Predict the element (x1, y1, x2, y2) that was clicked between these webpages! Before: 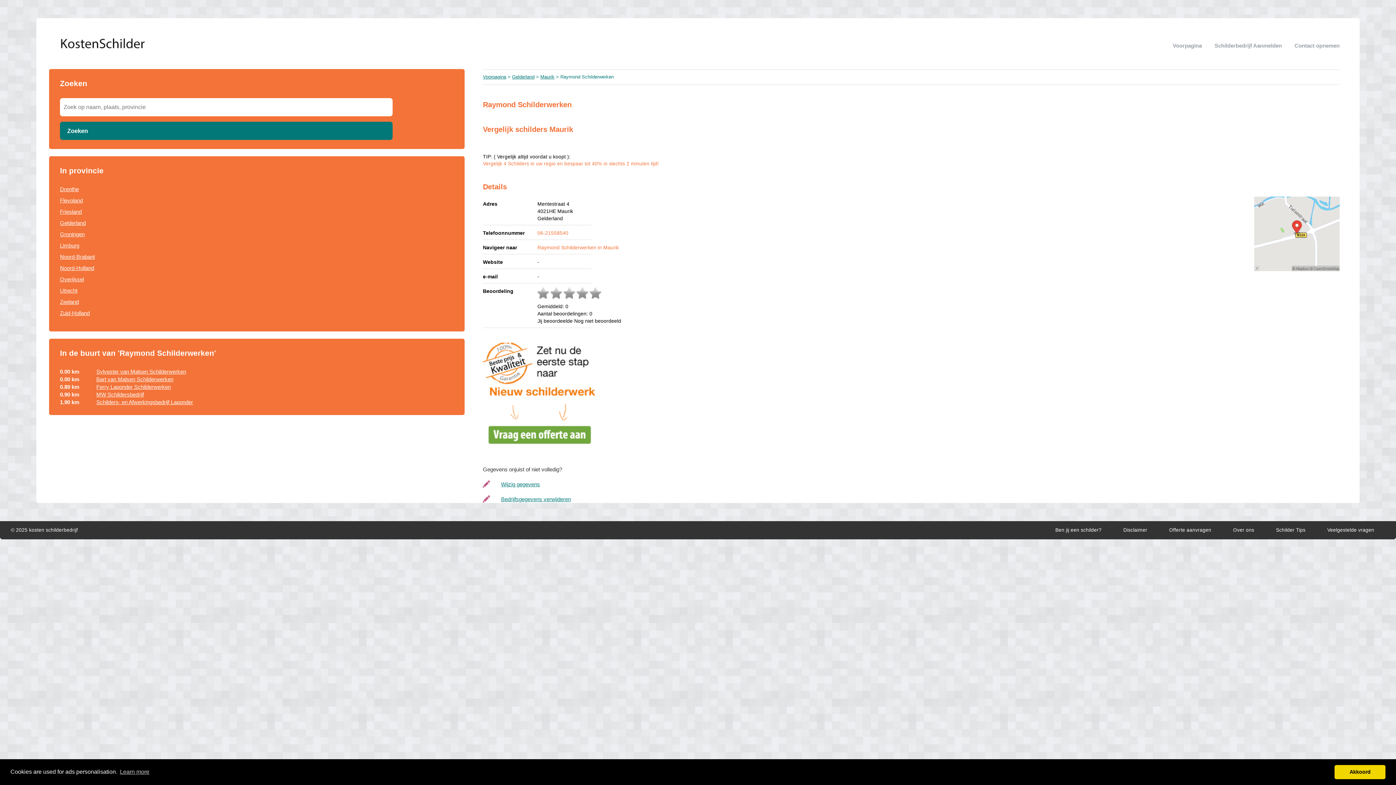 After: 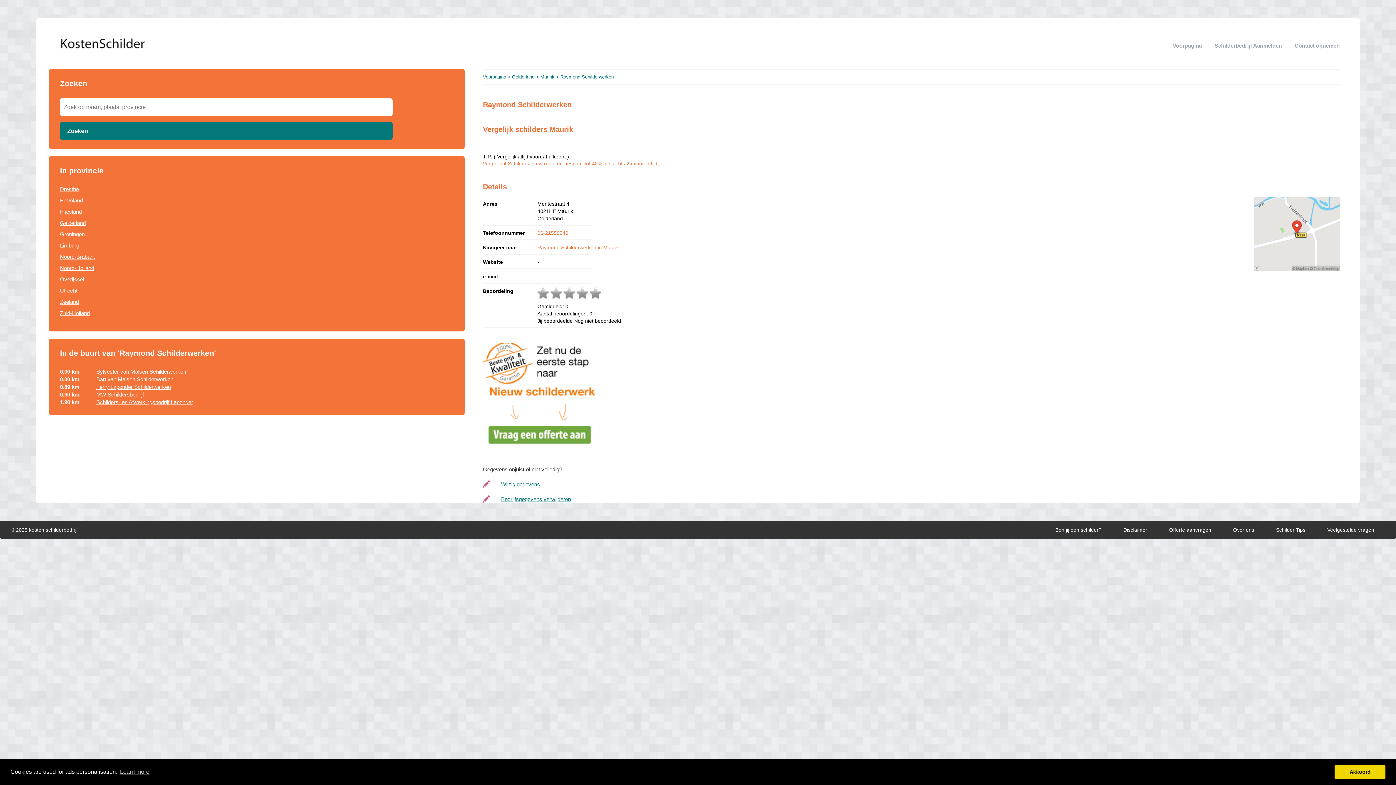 Action: label: 06-21558540 bbox: (537, 230, 568, 236)